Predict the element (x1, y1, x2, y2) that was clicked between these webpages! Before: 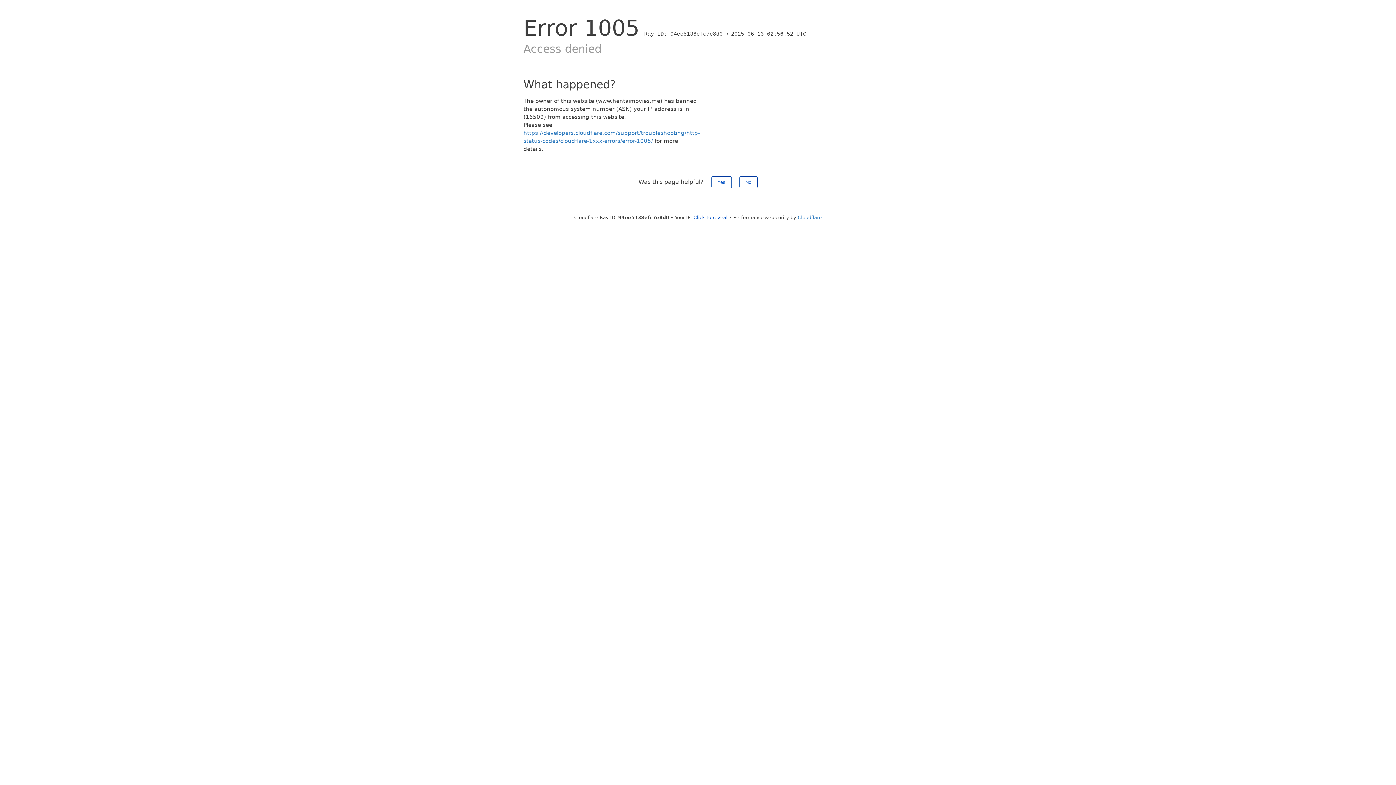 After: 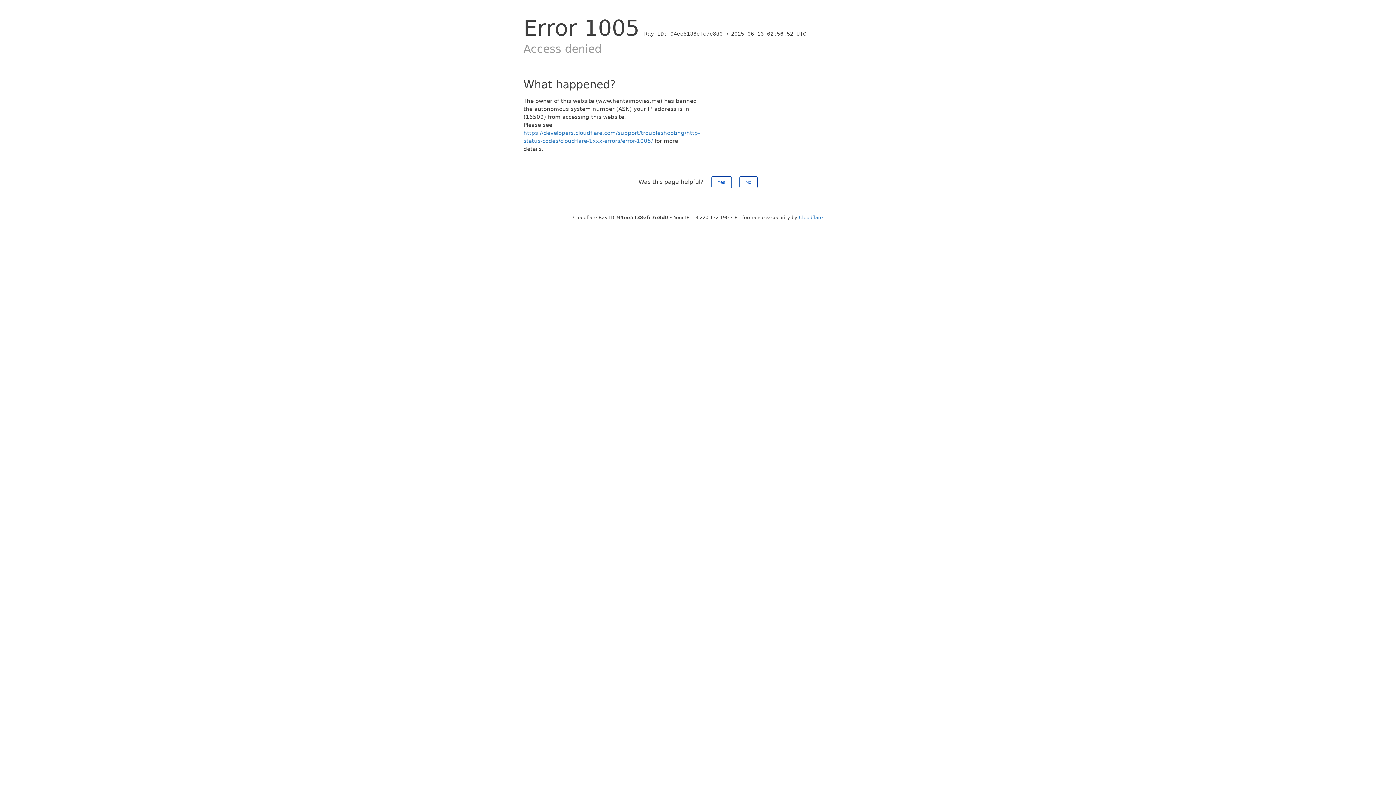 Action: bbox: (693, 214, 727, 220) label: Click to reveal